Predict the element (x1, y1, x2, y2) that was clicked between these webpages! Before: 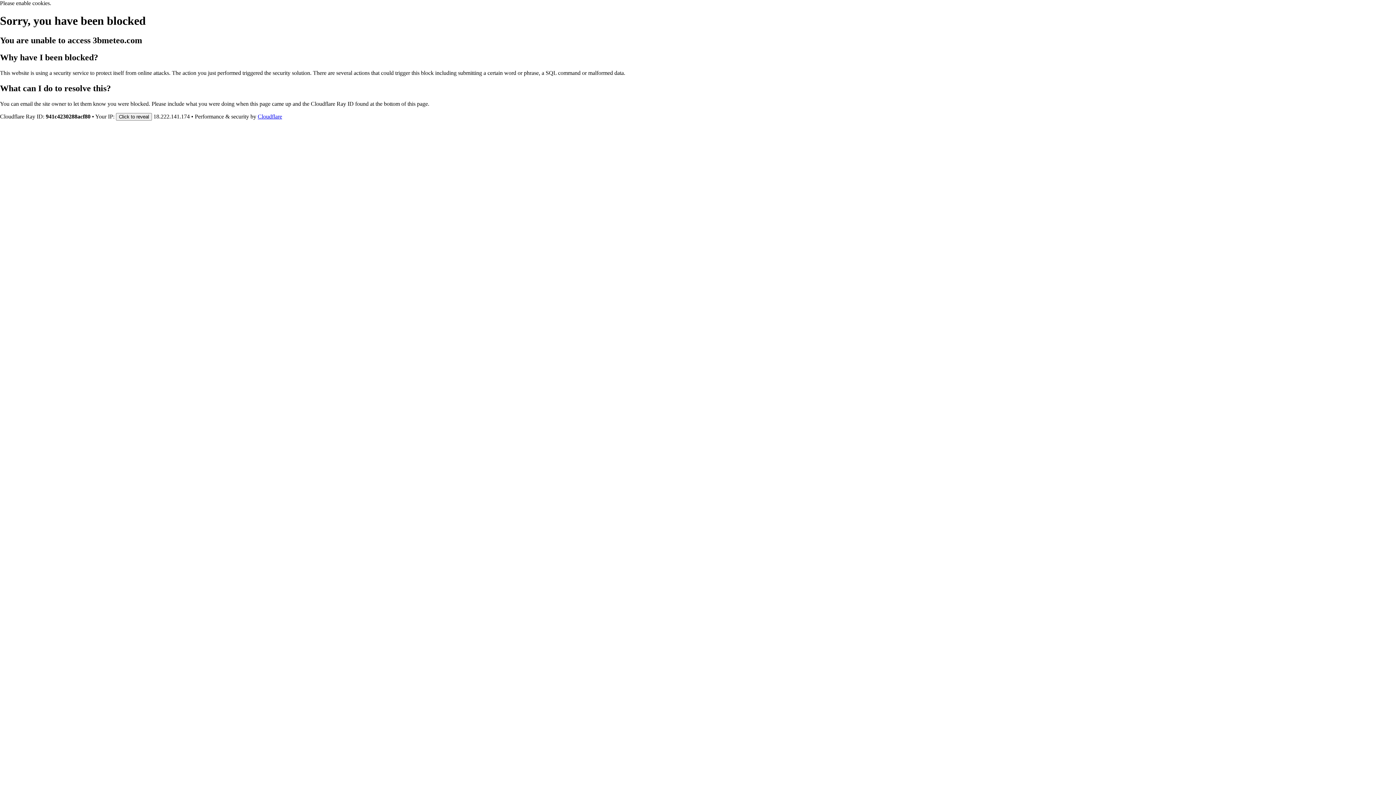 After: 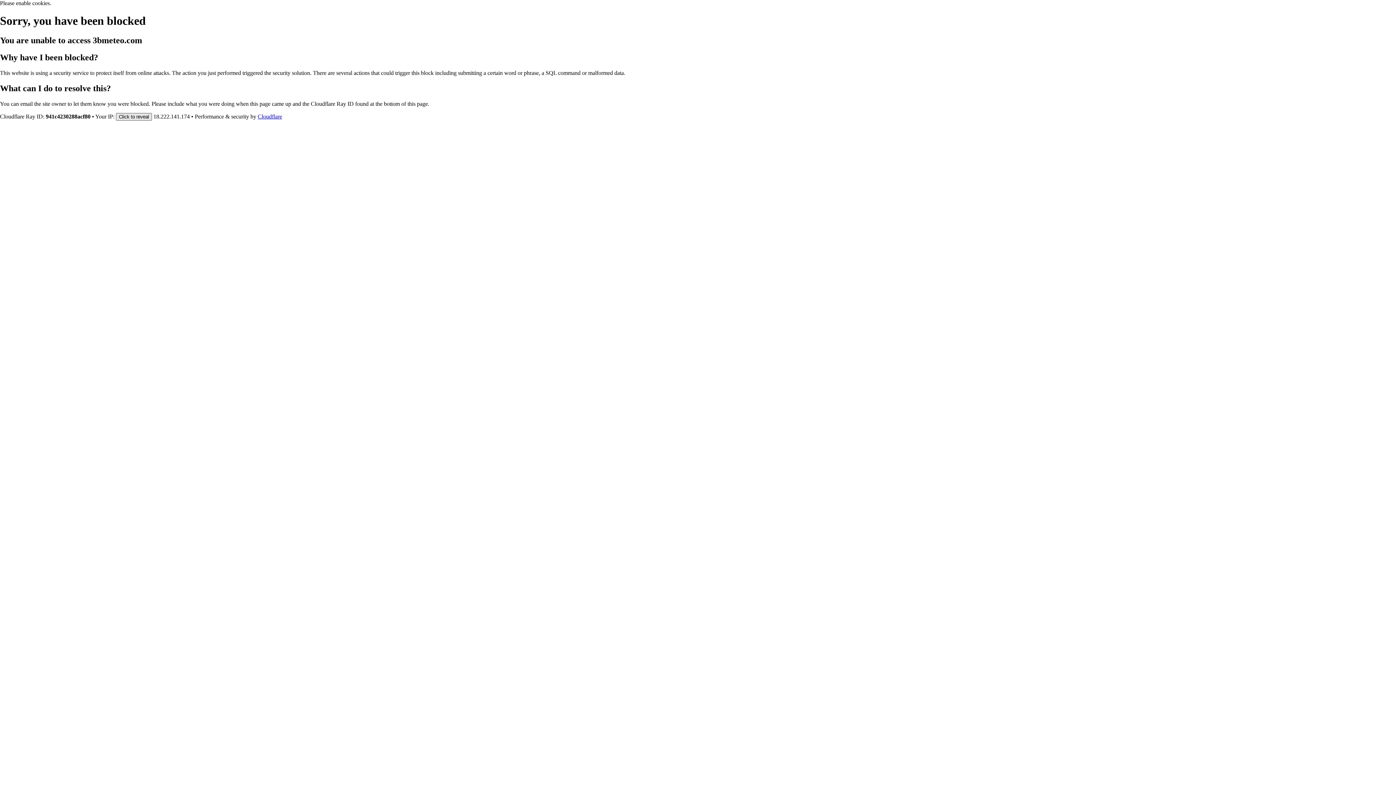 Action: label: Click to reveal bbox: (116, 112, 152, 120)